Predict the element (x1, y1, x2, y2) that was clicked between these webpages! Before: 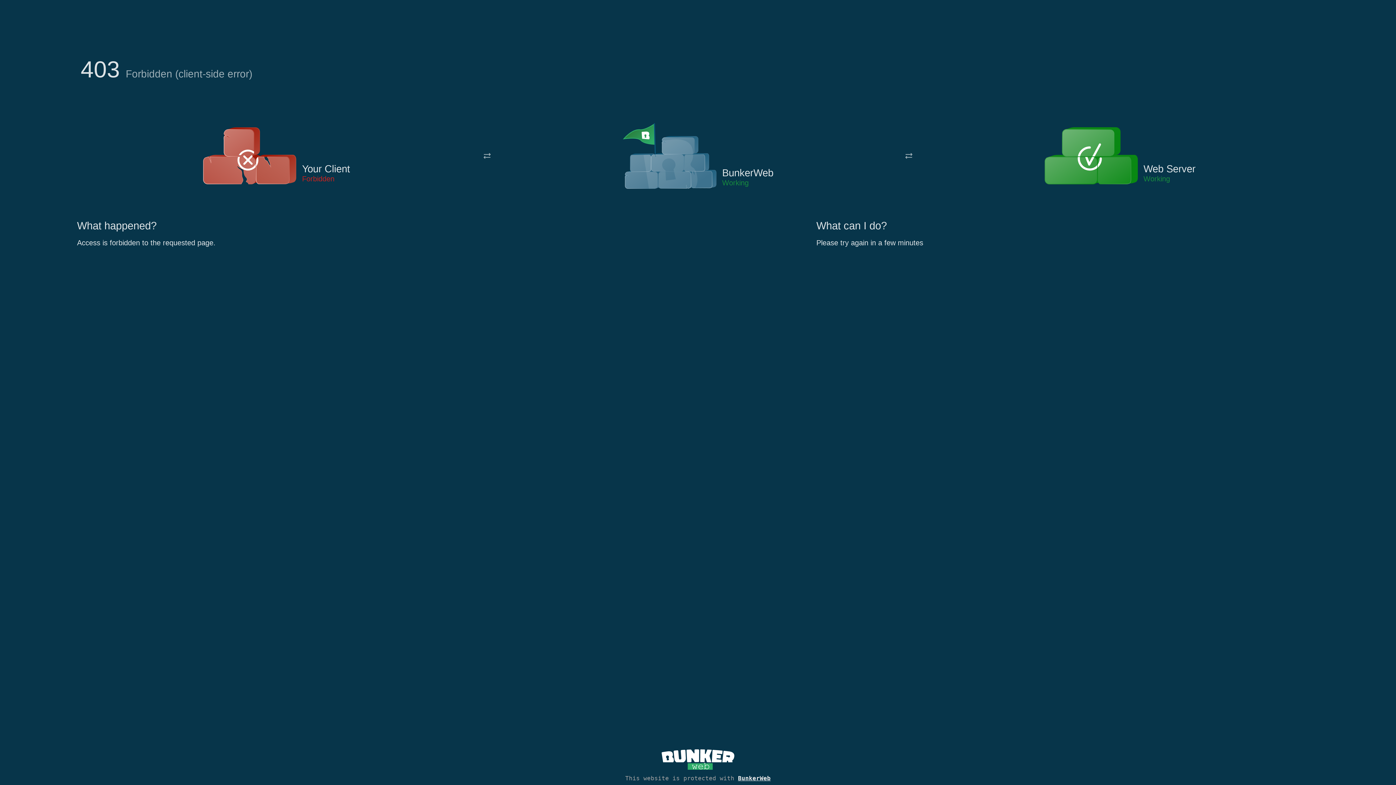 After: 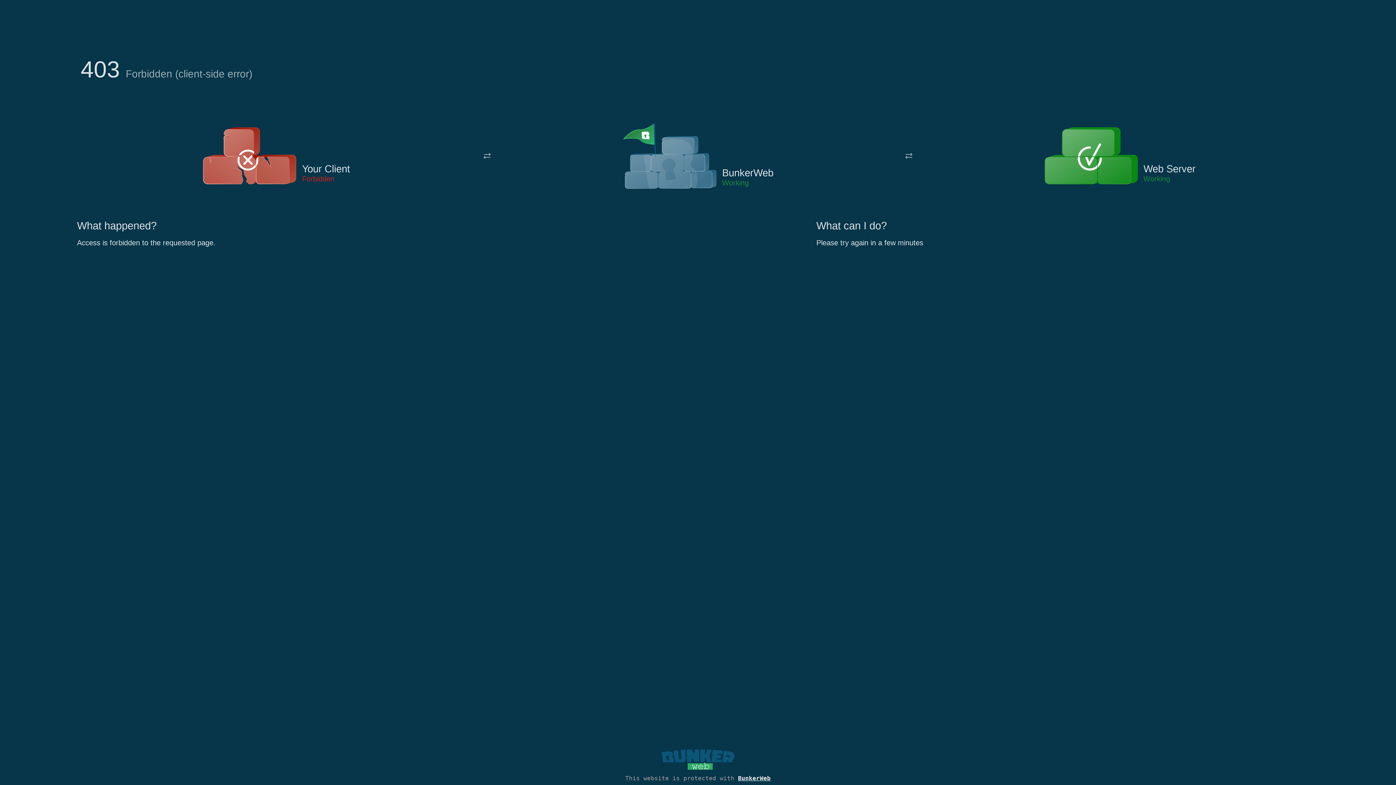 Action: bbox: (661, 765, 734, 773)